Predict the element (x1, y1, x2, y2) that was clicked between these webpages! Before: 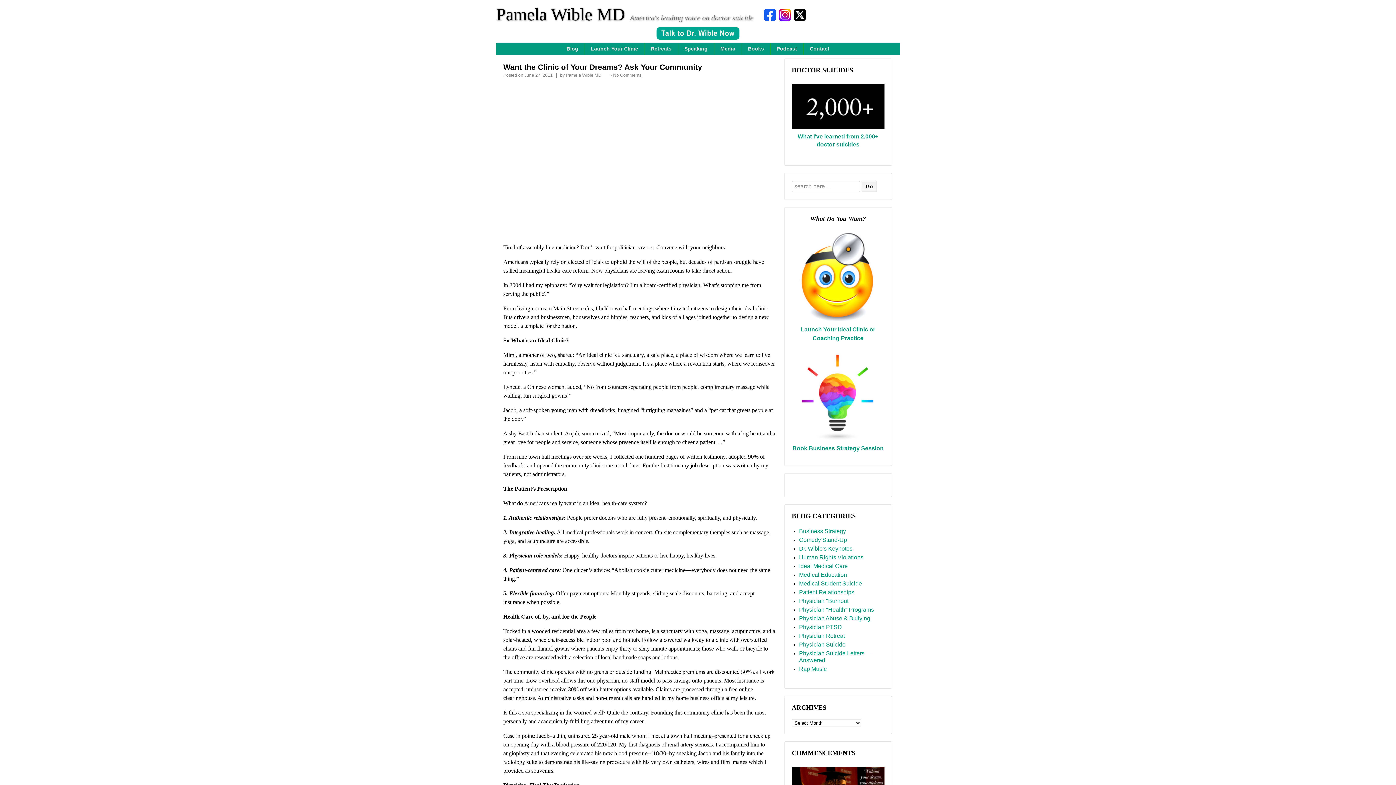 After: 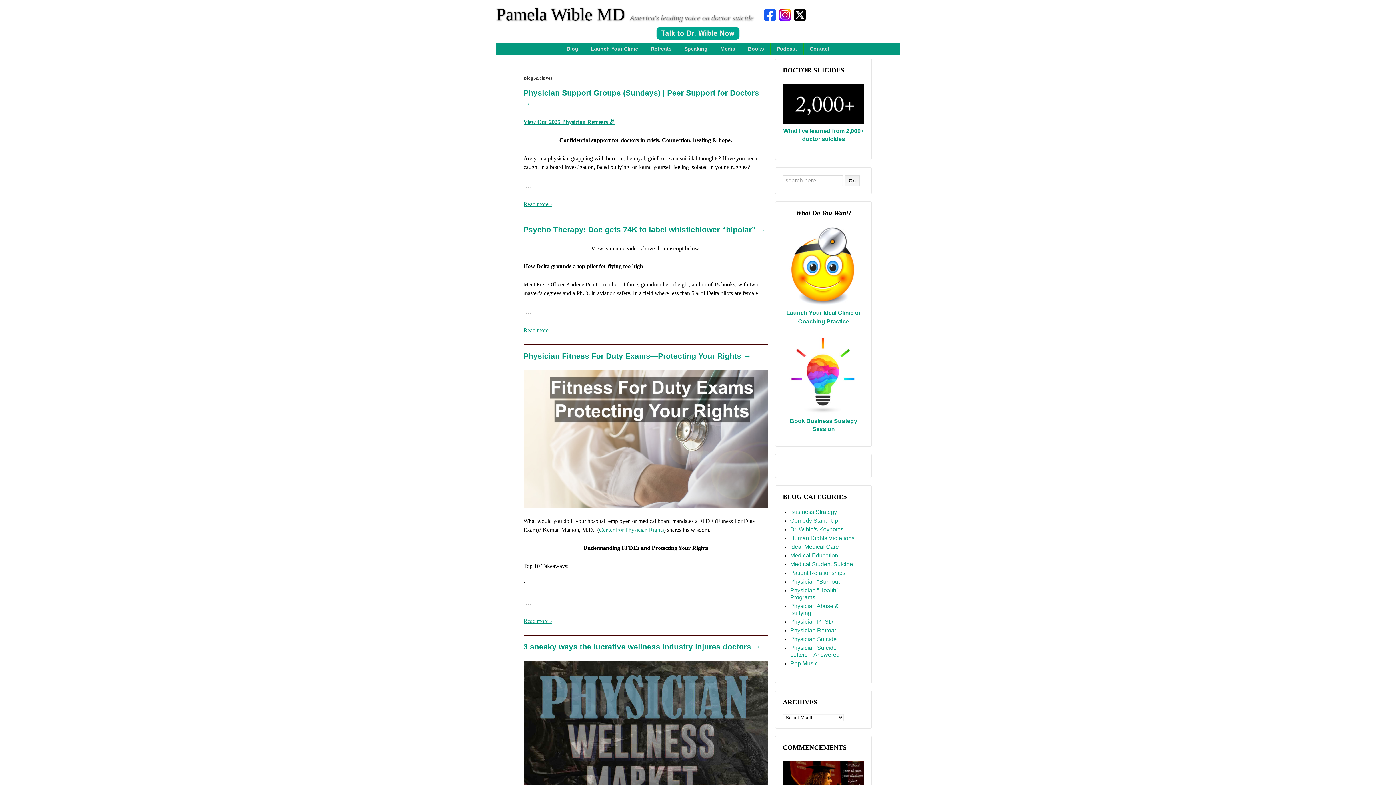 Action: bbox: (799, 606, 874, 613) label: Physician "Health" Programs